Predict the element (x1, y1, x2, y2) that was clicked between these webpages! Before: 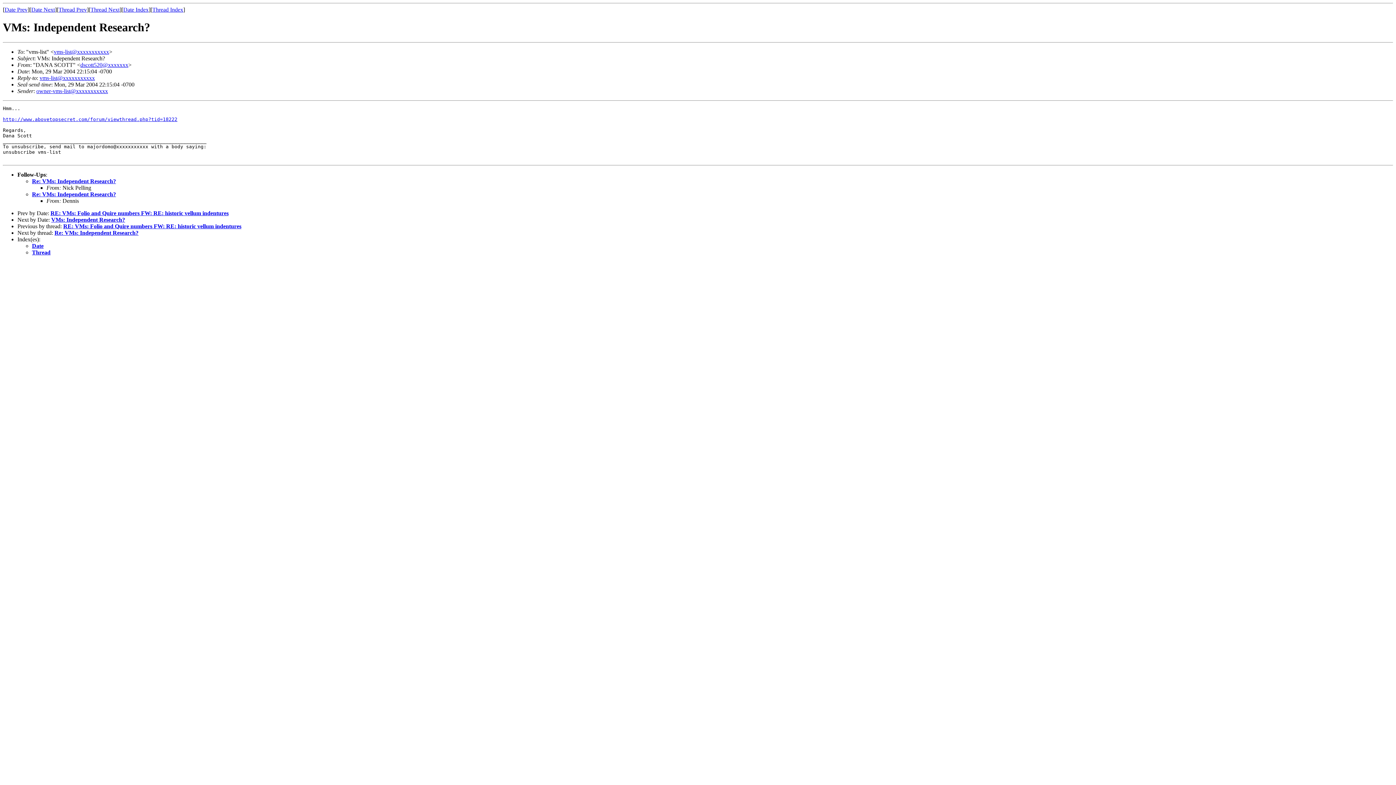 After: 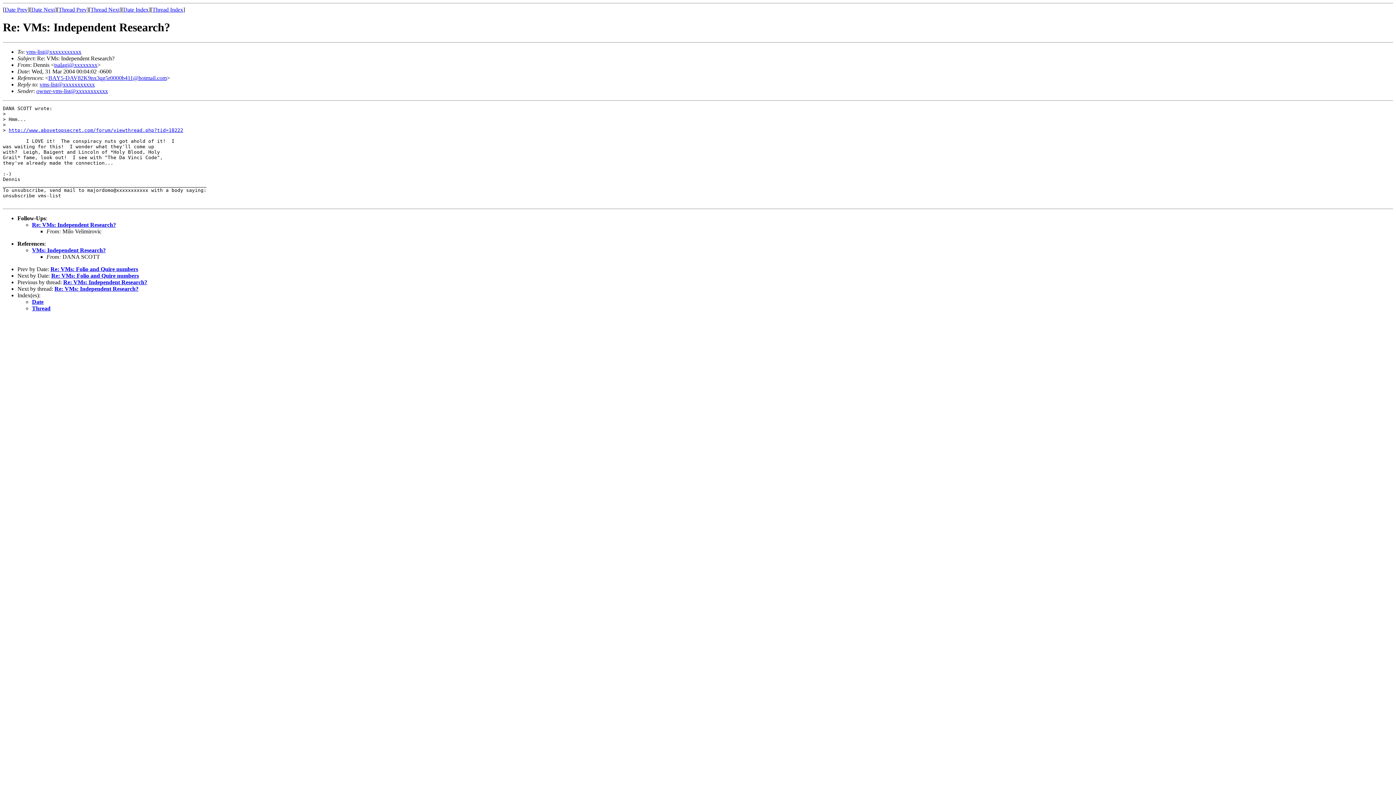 Action: bbox: (32, 191, 116, 197) label: Re: VMs: Independent Research?